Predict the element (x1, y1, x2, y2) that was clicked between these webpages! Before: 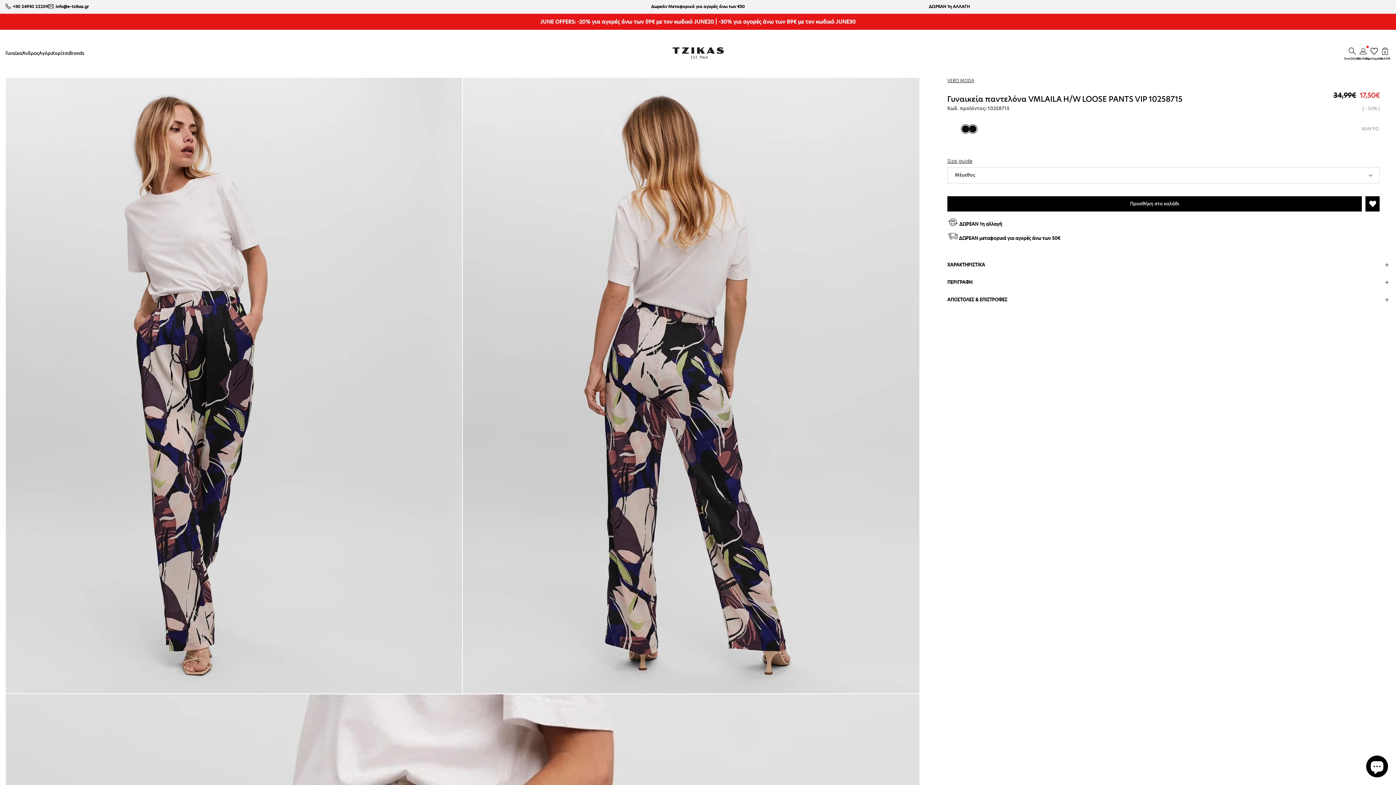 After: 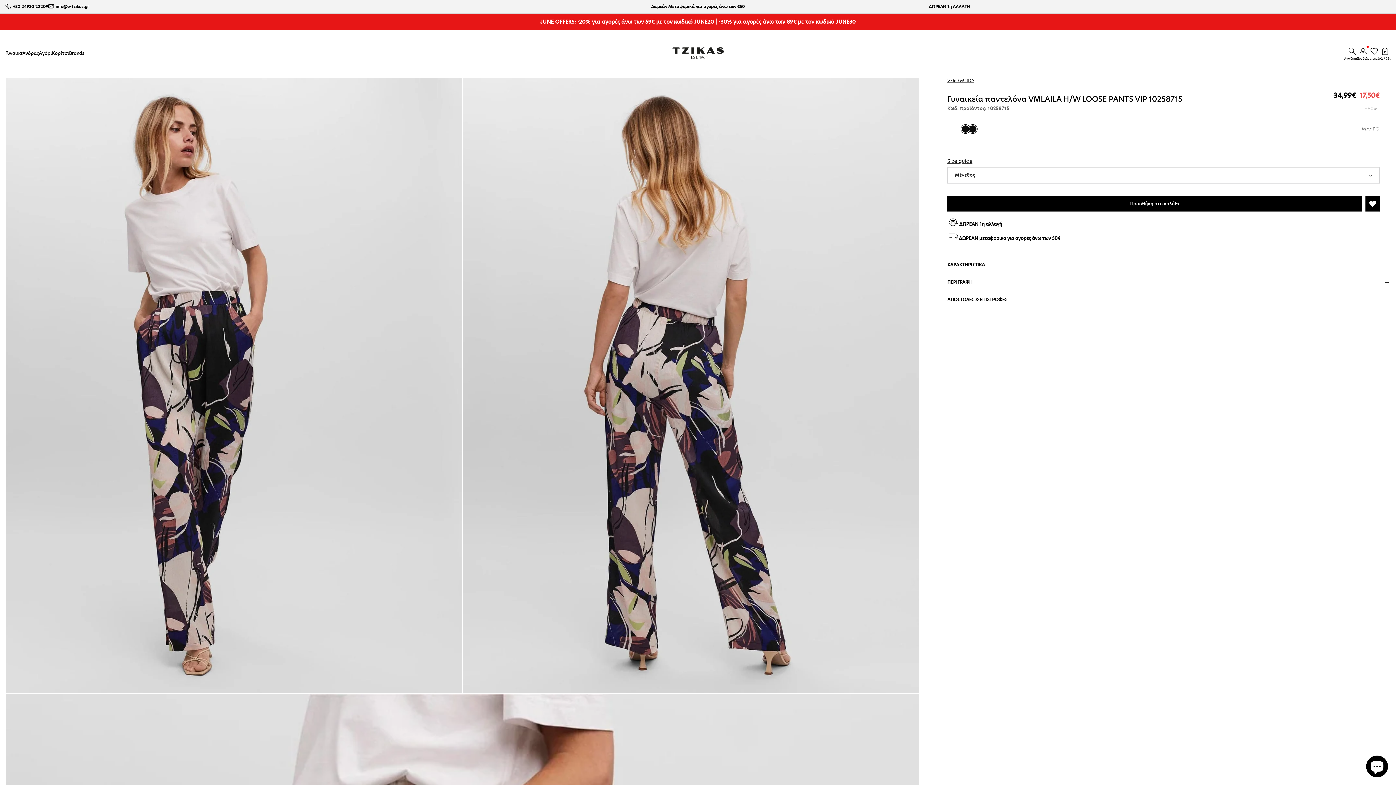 Action: label: Οδηγός μεγέθους bbox: (947, 156, 1379, 165)